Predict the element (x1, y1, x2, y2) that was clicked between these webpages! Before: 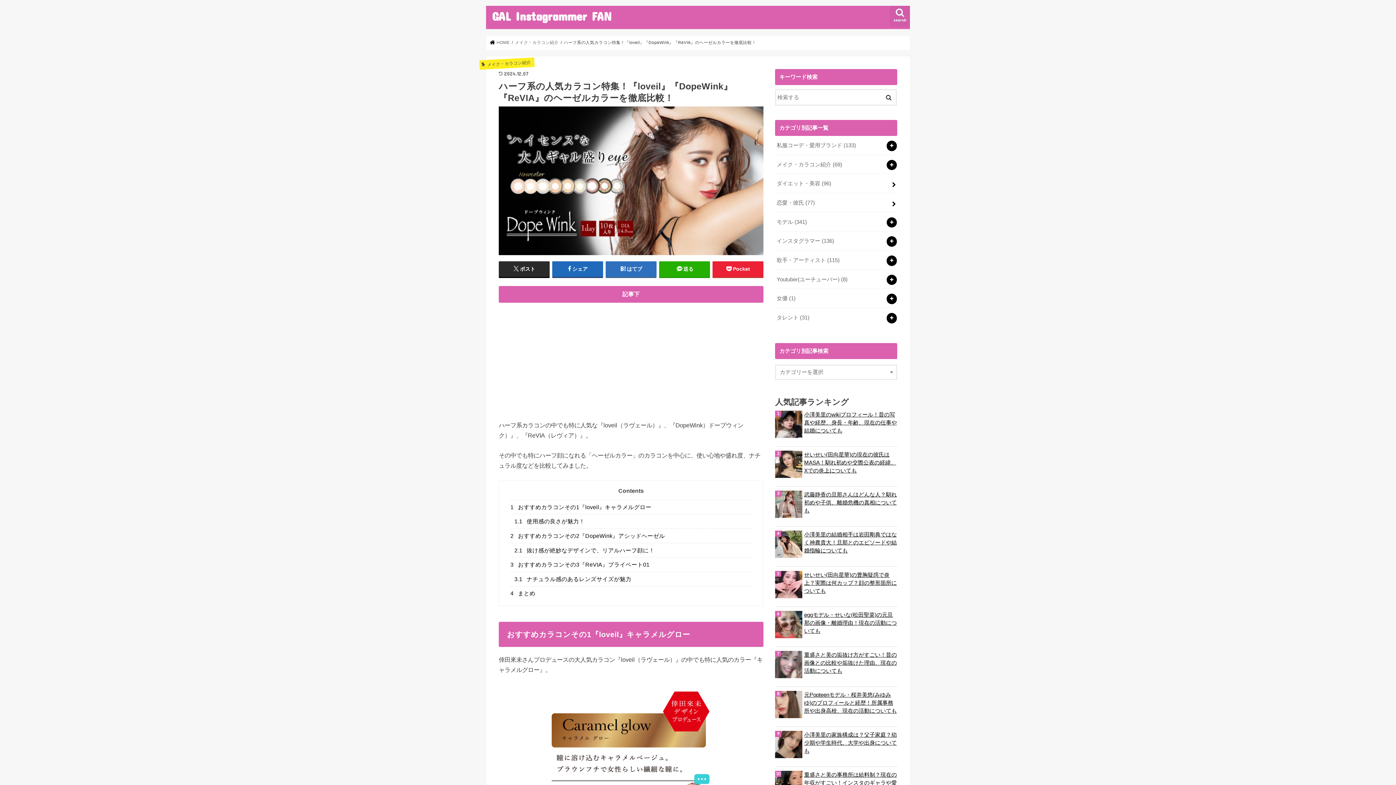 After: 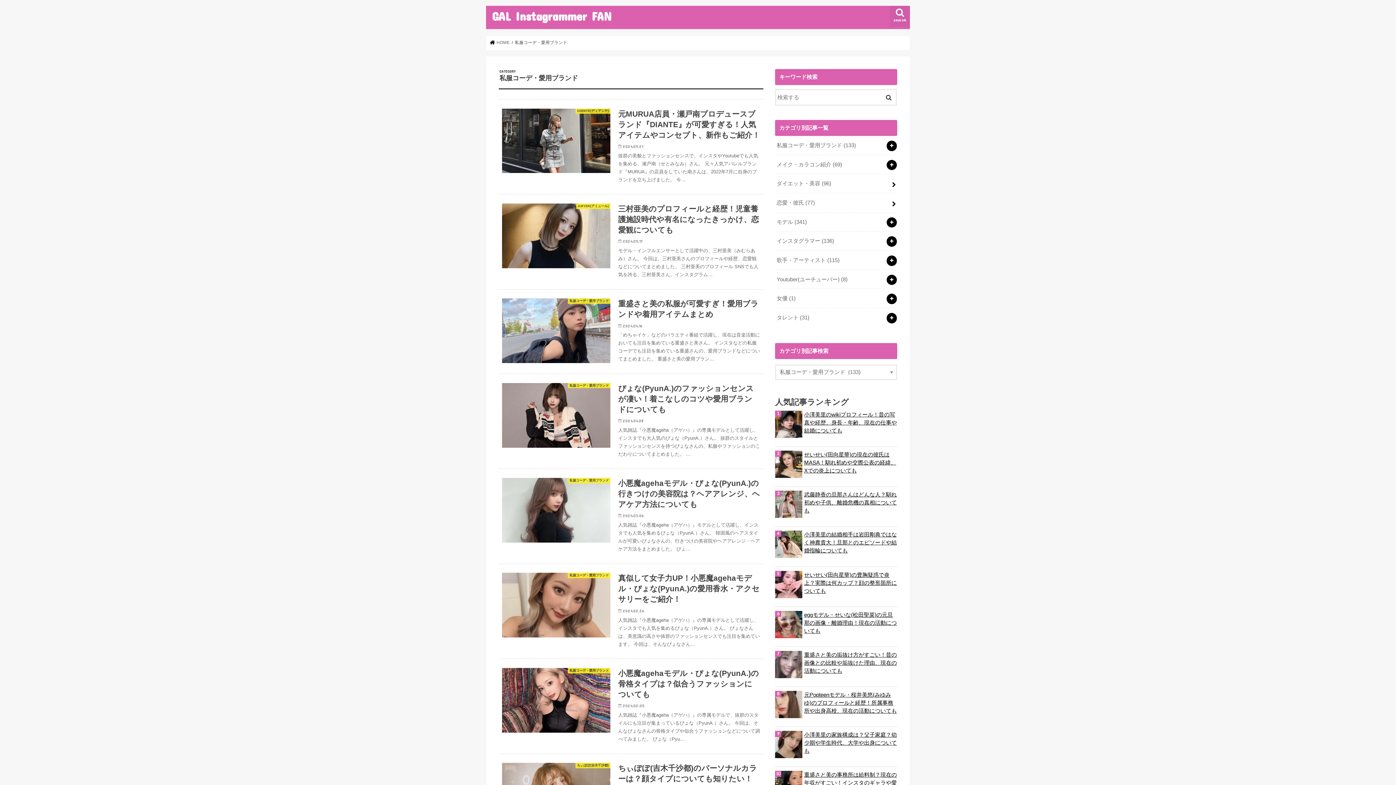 Action: label: 私服コーデ・愛用ブランド (133) bbox: (775, 136, 897, 154)